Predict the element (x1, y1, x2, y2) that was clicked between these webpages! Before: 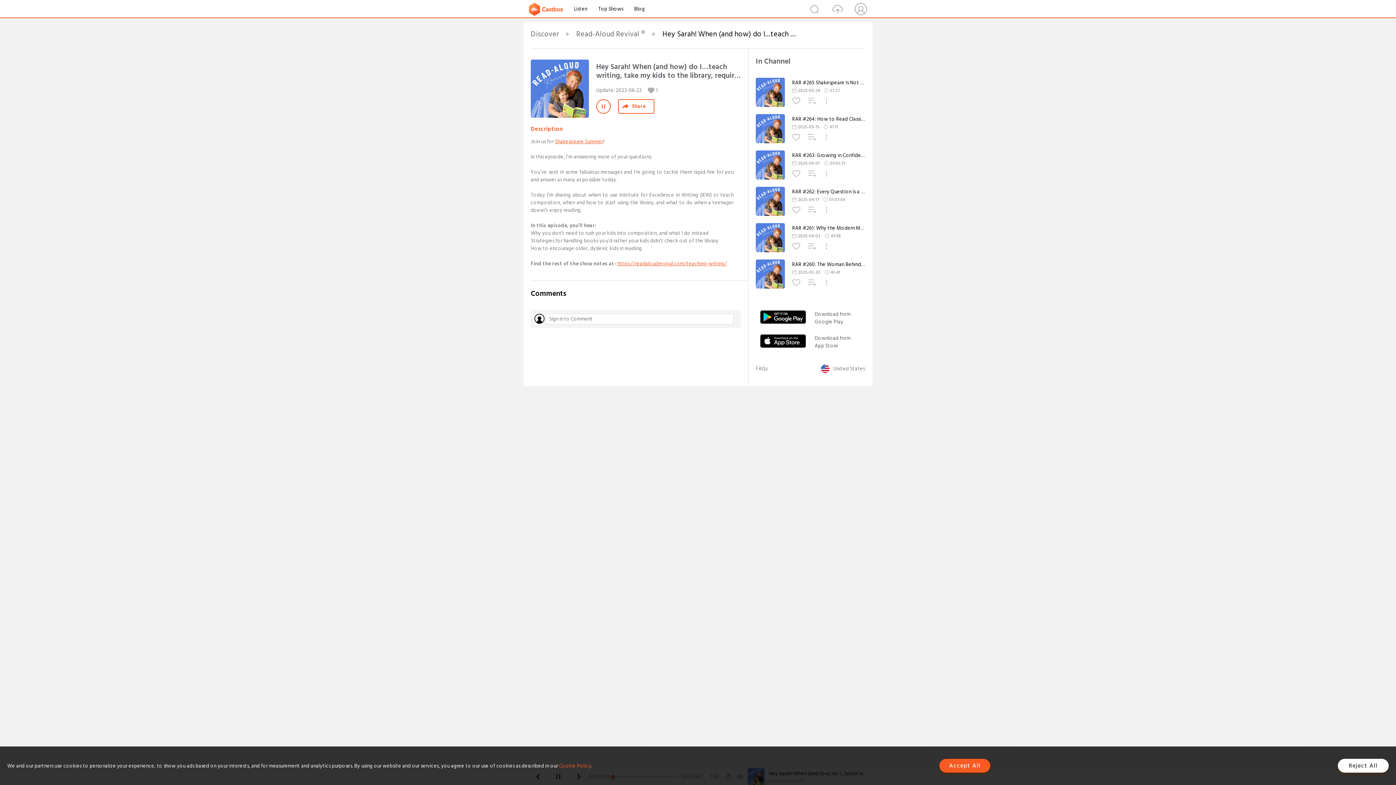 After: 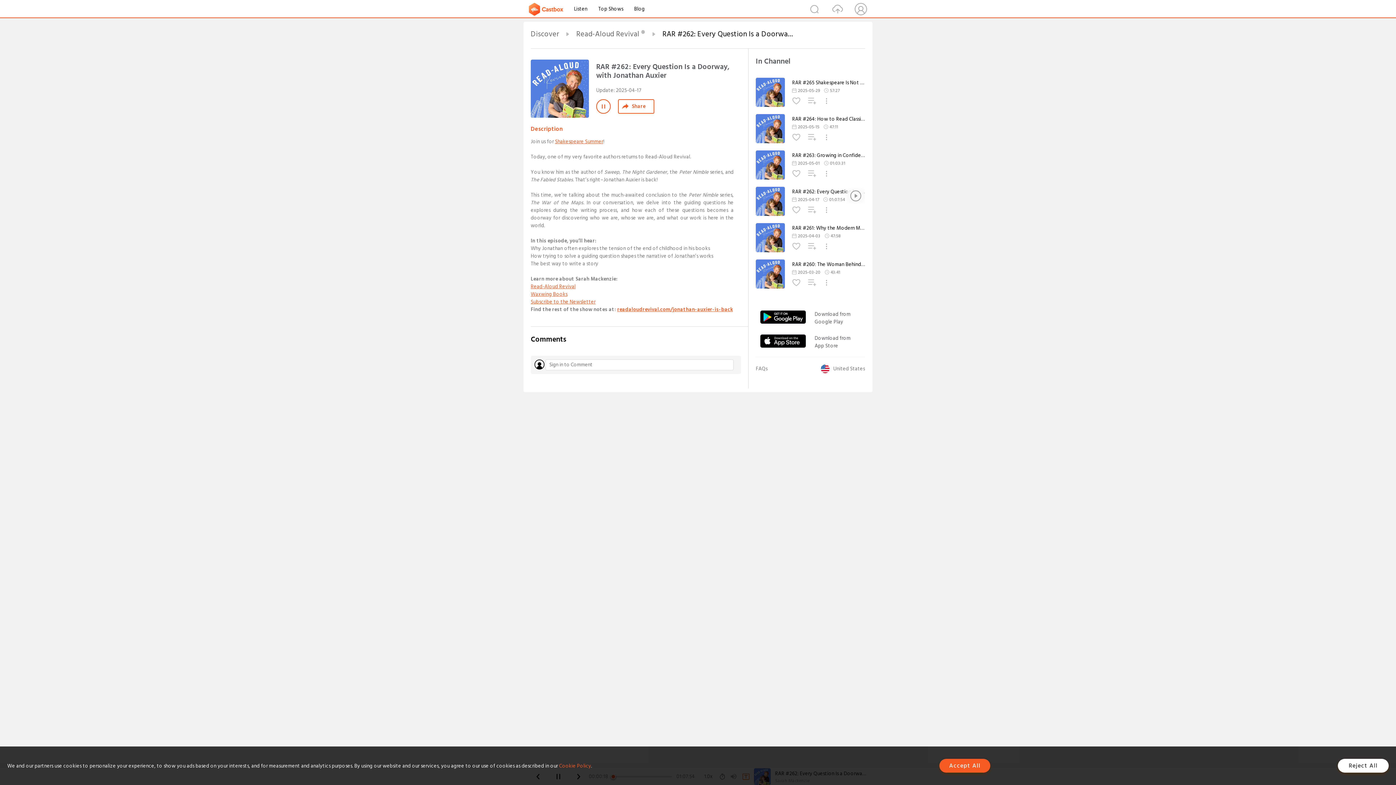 Action: label: RAR #262: Every Question Is a Doorway, with Jonathan Auxier bbox: (792, 188, 865, 195)